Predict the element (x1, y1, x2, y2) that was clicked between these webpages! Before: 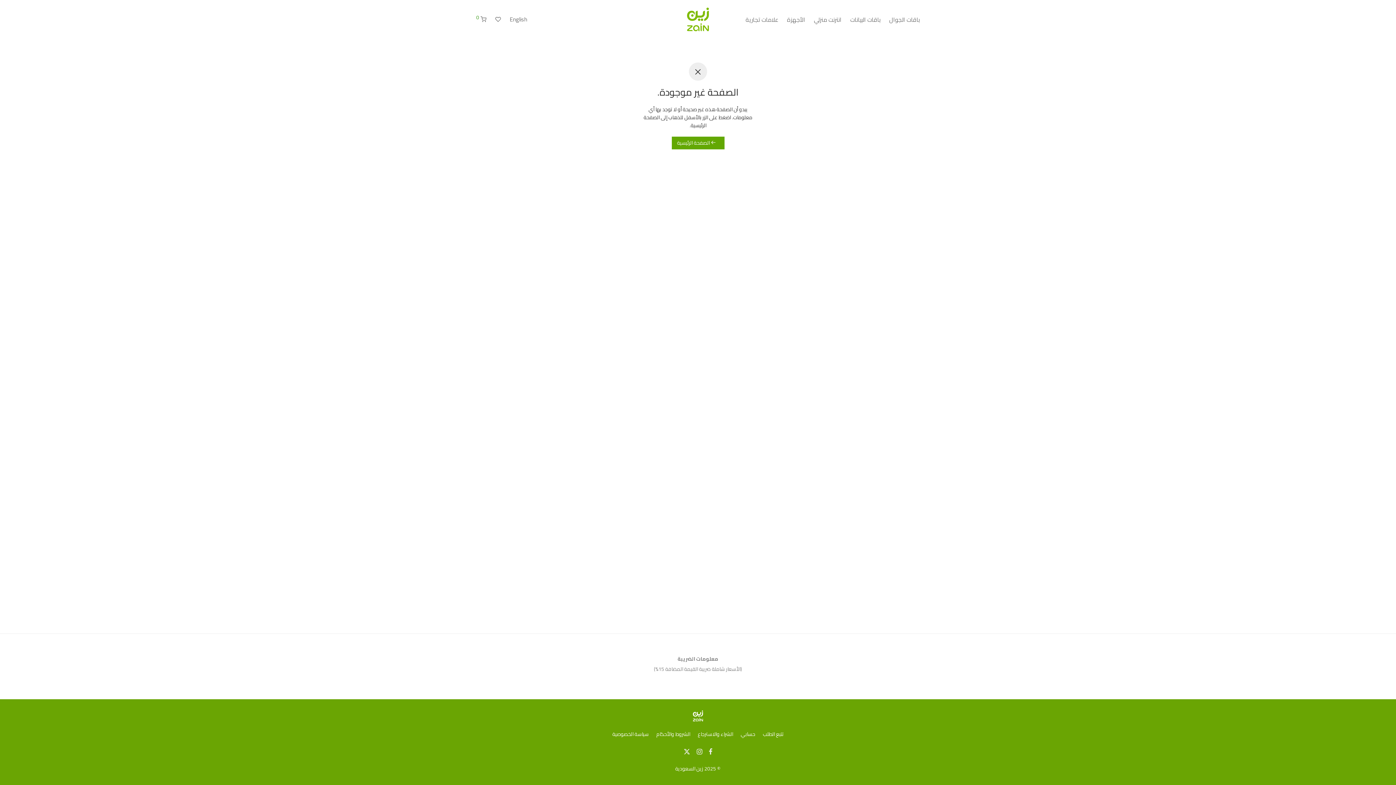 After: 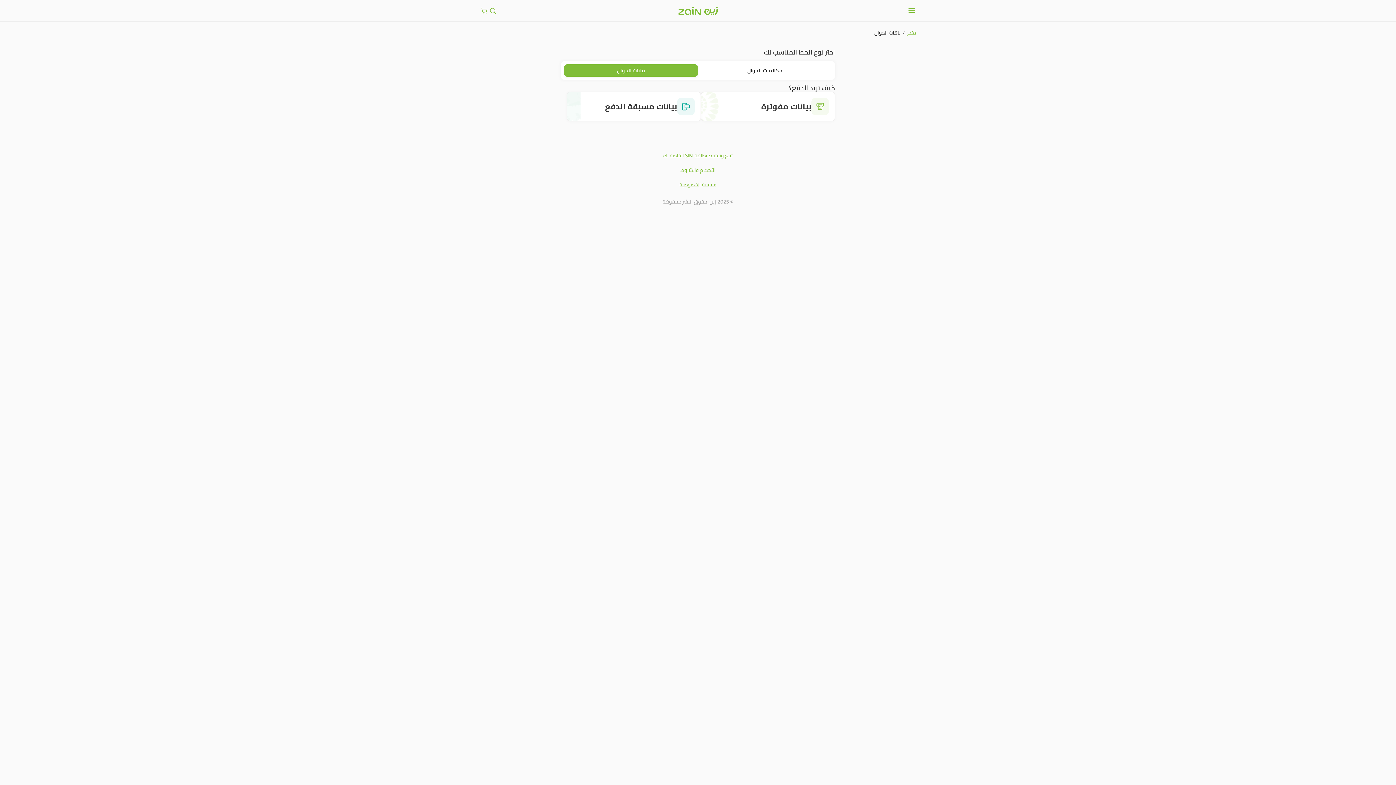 Action: label: باقات البيانات bbox: (846, 10, 885, 28)